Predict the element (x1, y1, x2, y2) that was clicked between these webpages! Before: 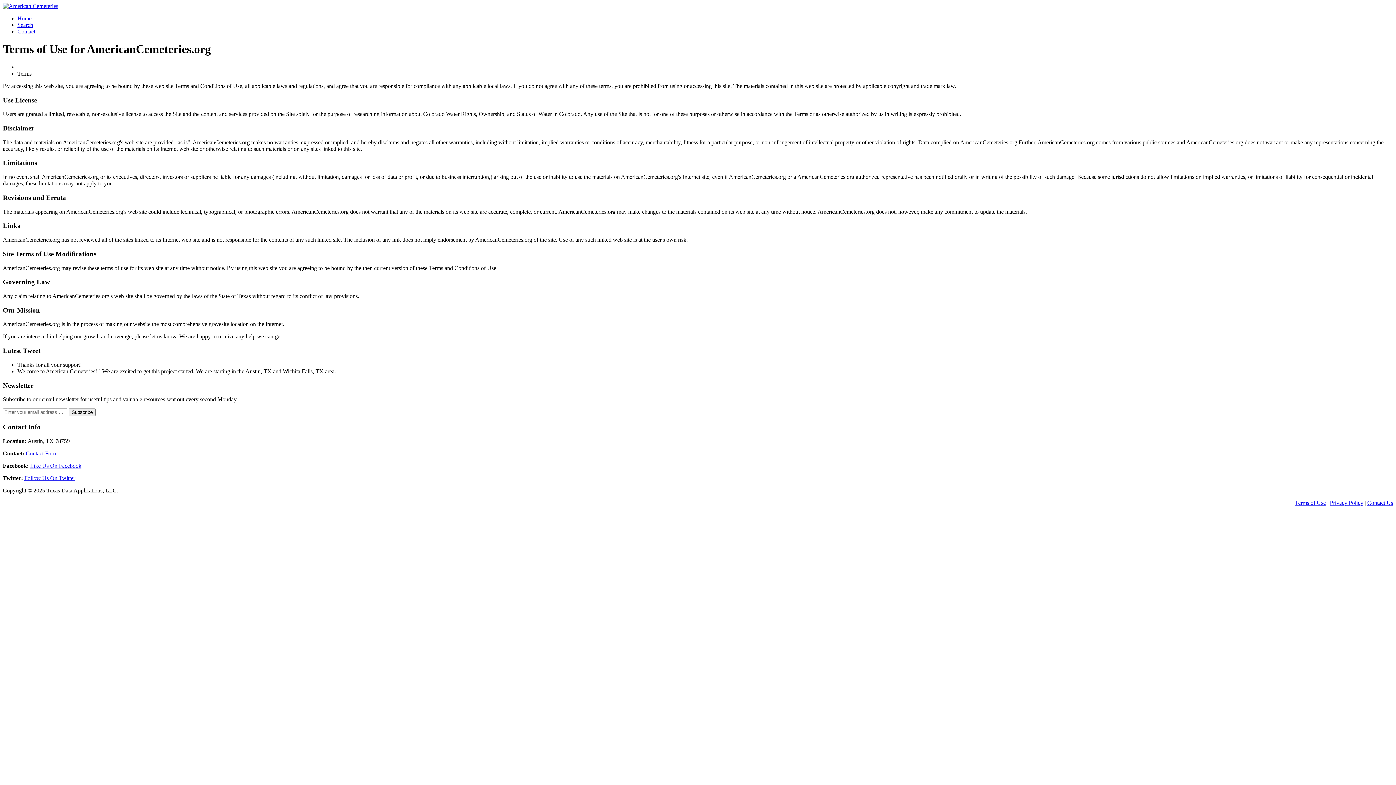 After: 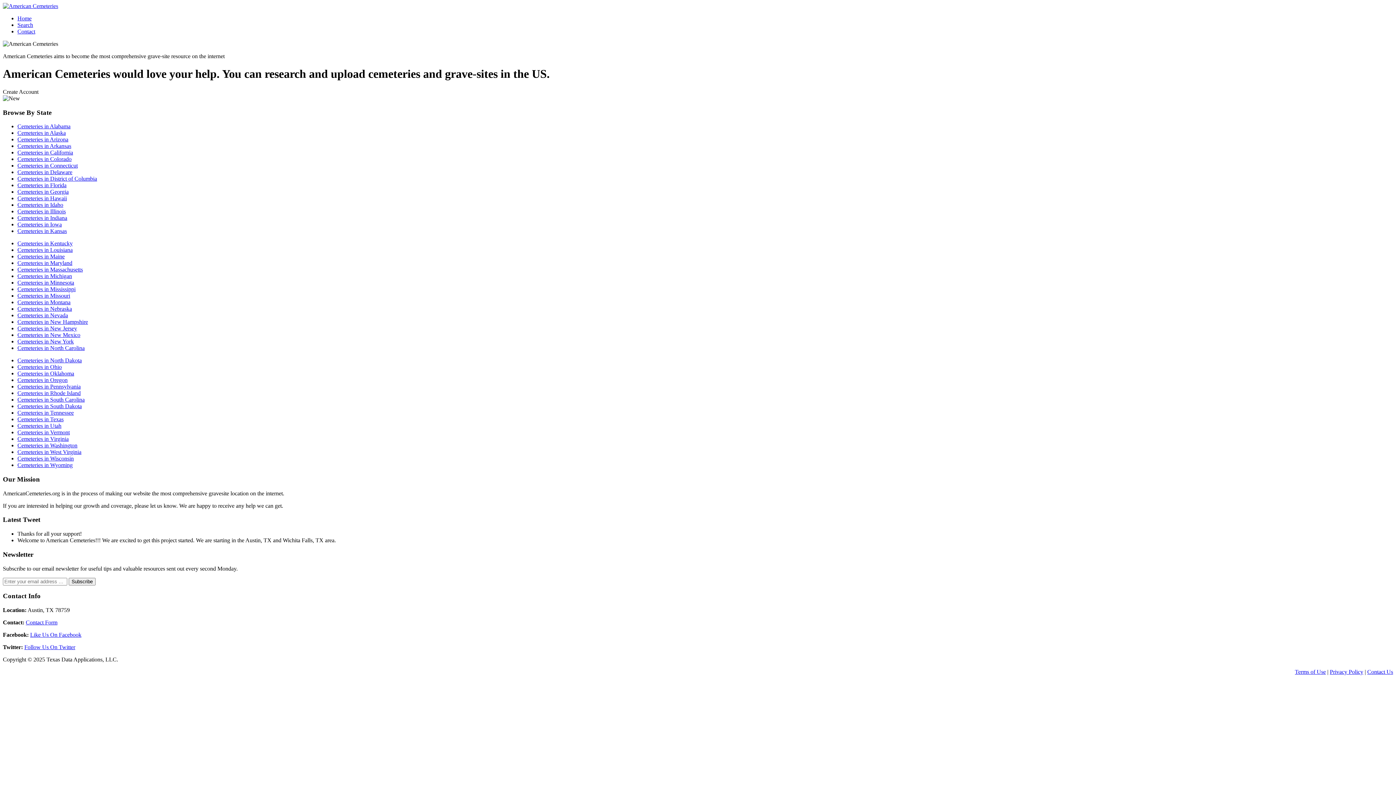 Action: bbox: (2, 2, 58, 9)